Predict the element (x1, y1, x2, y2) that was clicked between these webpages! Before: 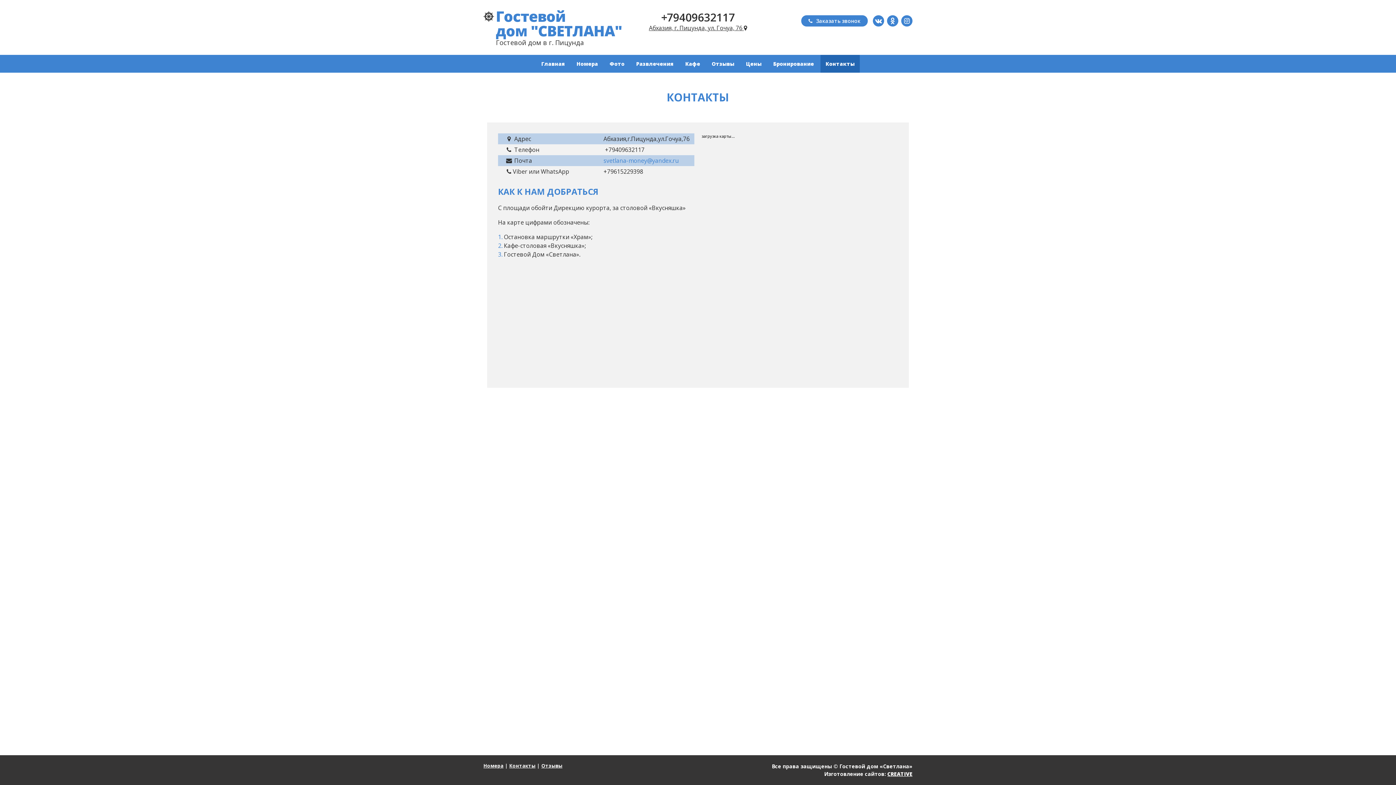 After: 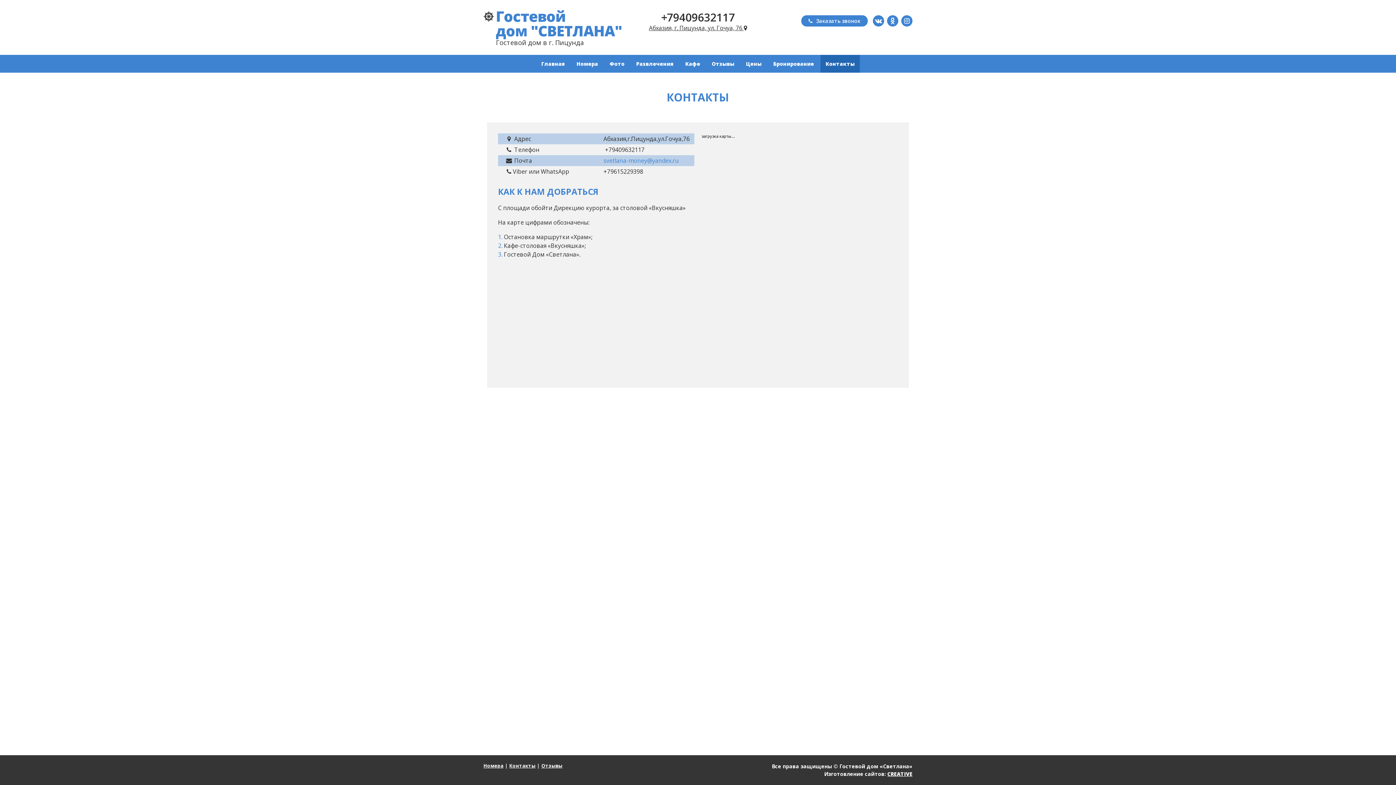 Action: bbox: (509, 762, 535, 769) label: Контакты